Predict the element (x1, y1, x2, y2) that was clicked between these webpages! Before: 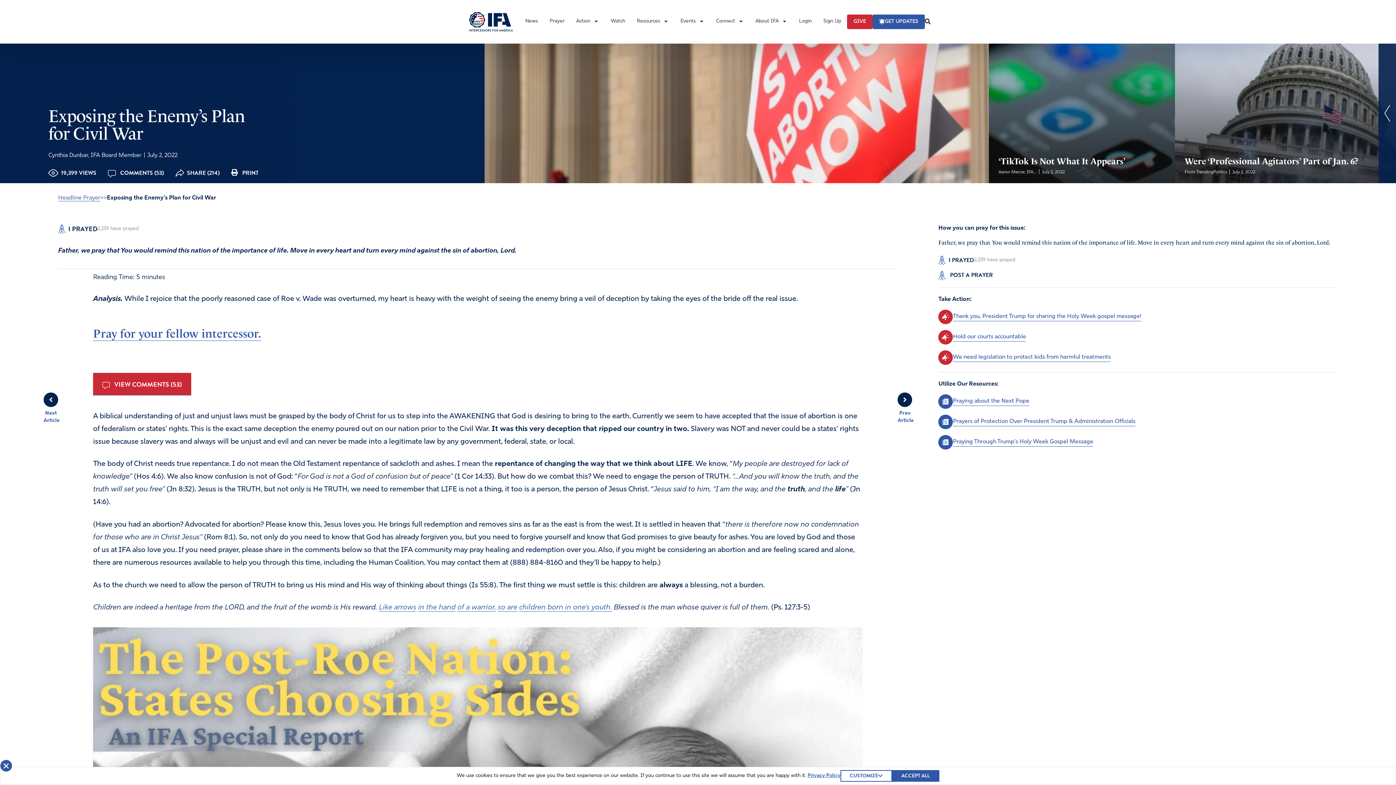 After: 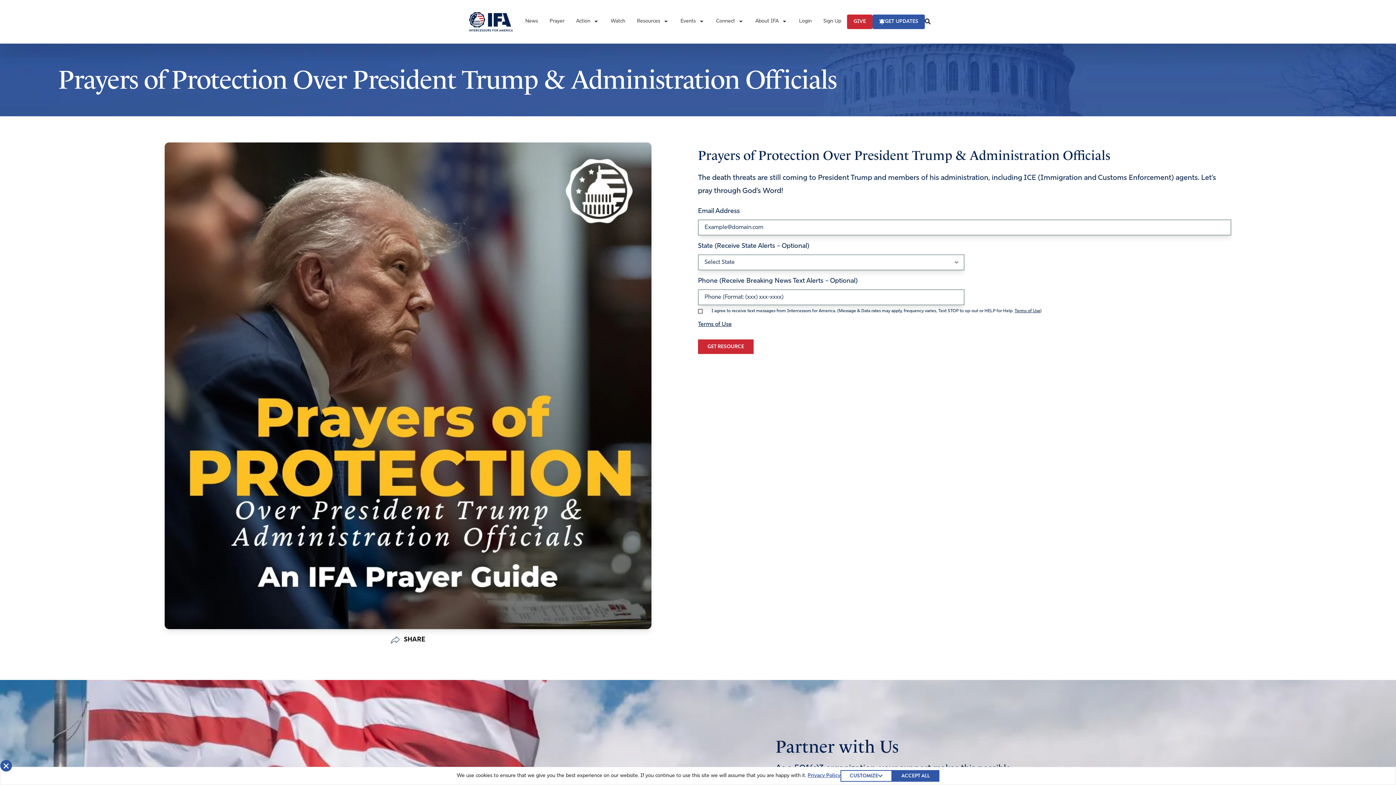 Action: bbox: (953, 417, 1135, 426) label: Prayers of Protection Over President Trump & Administration Officials